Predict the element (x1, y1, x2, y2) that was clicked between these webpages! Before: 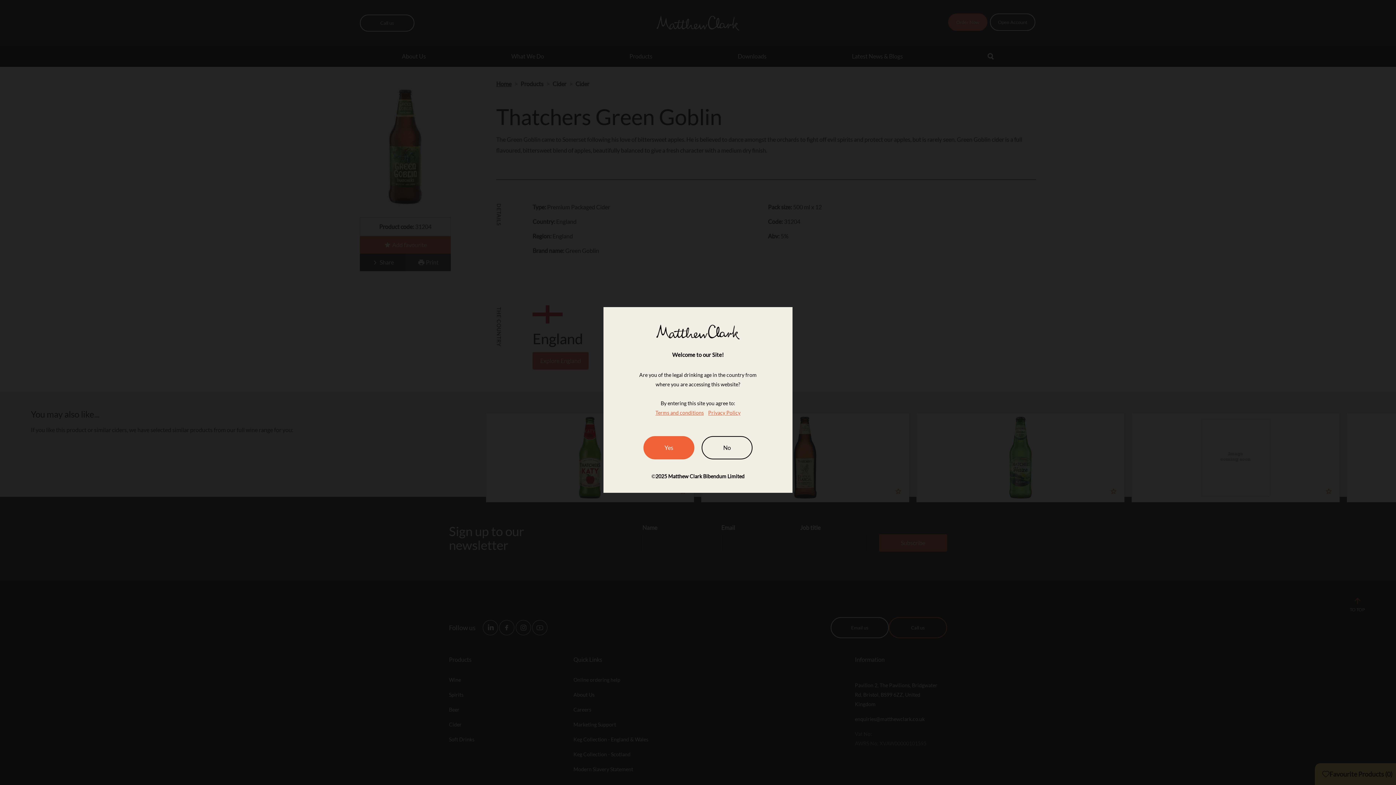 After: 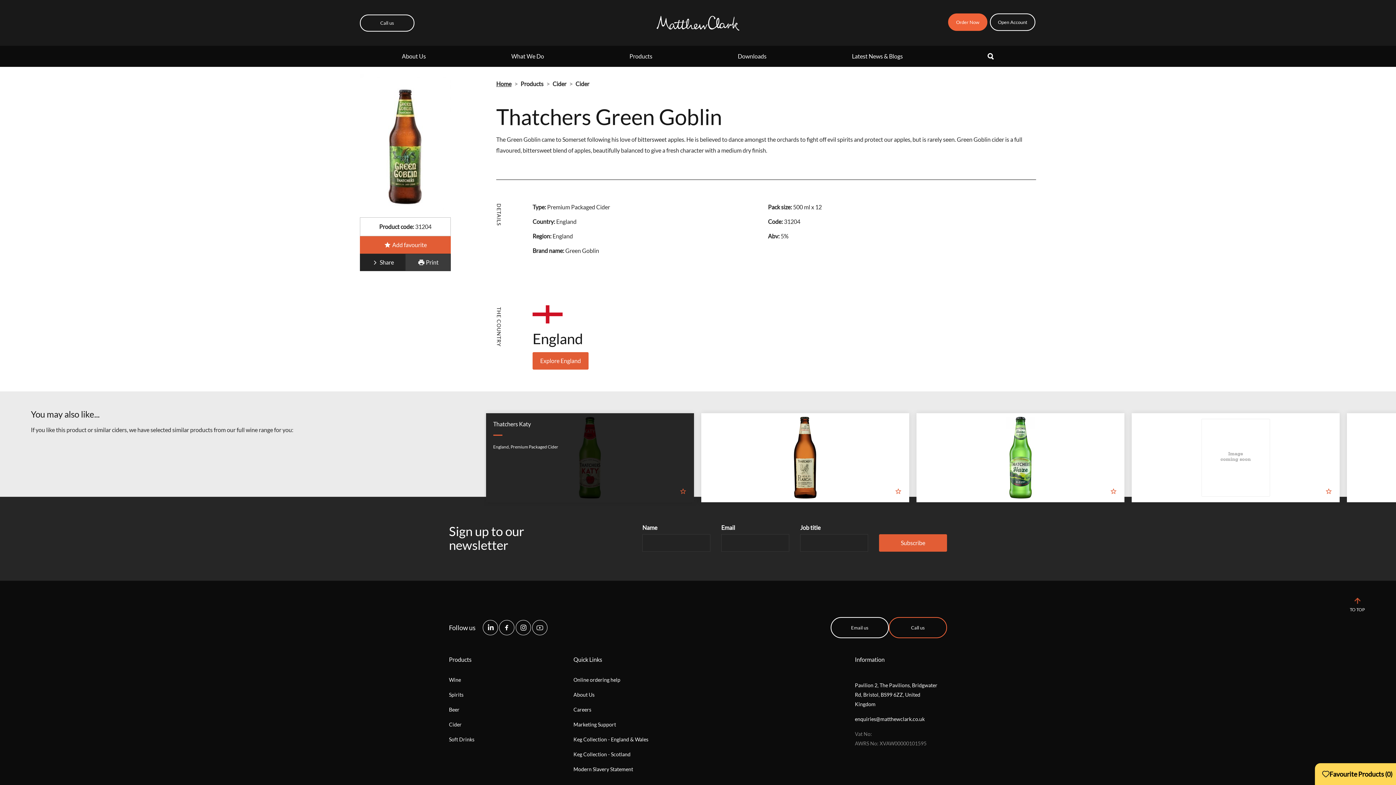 Action: label: Yes bbox: (643, 436, 694, 459)